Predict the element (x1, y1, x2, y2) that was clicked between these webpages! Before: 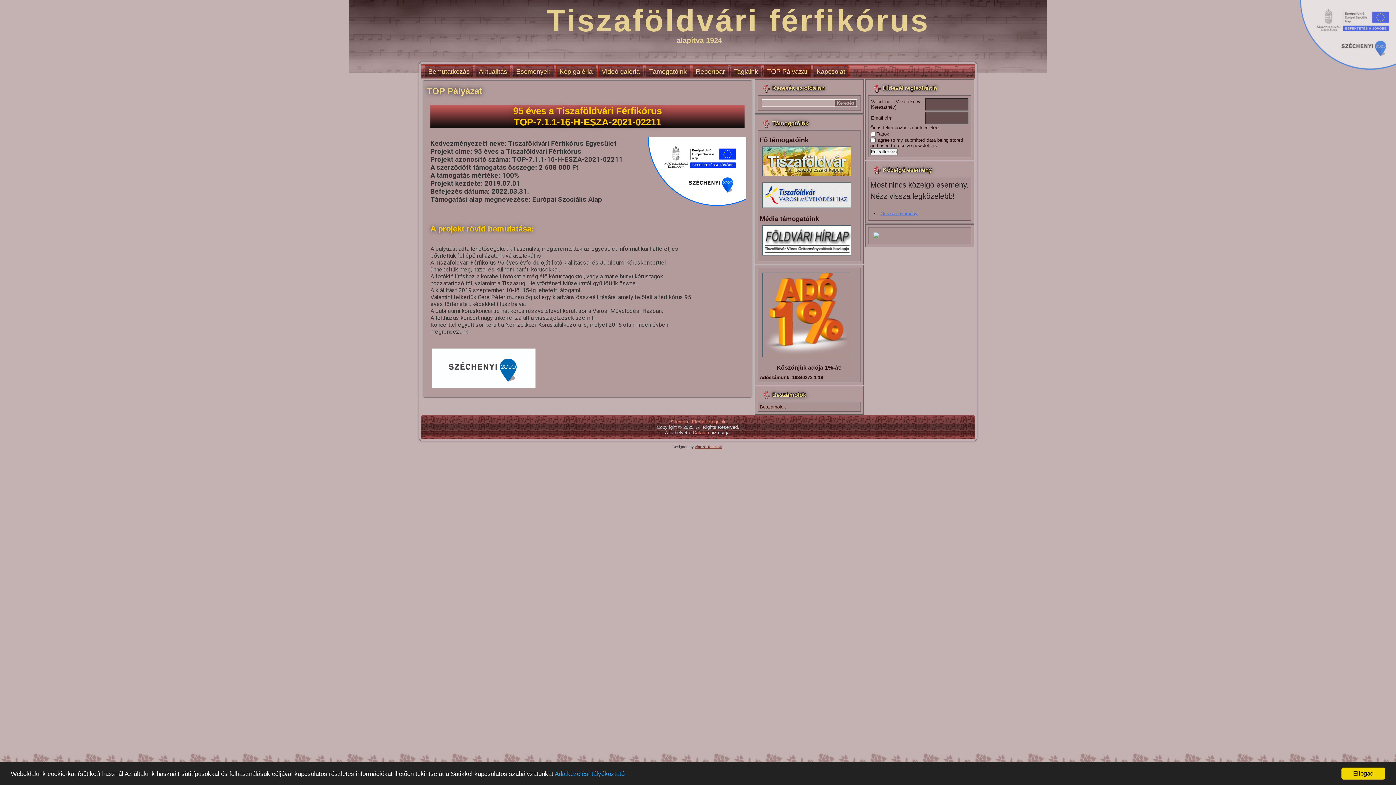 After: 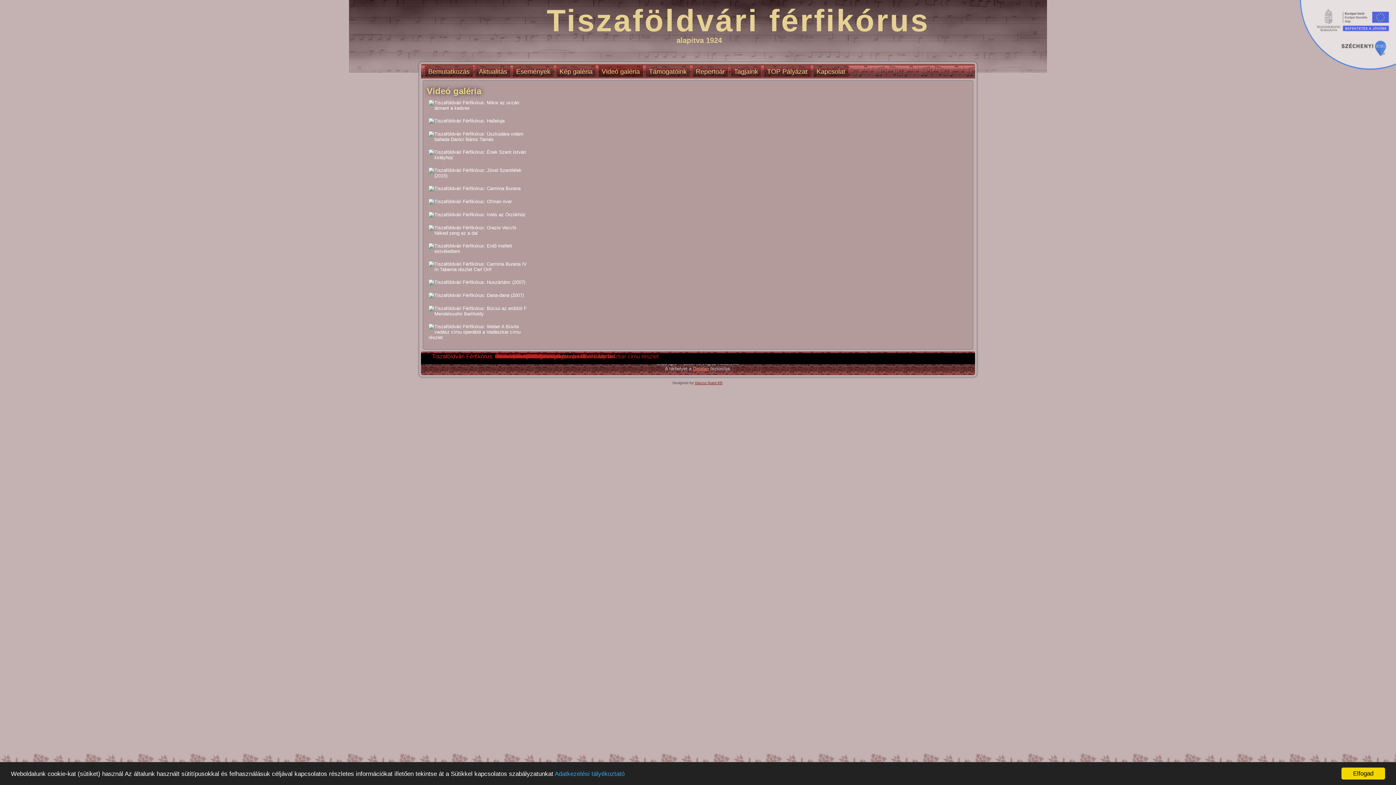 Action: bbox: (598, 65, 643, 77) label: Videó galéria